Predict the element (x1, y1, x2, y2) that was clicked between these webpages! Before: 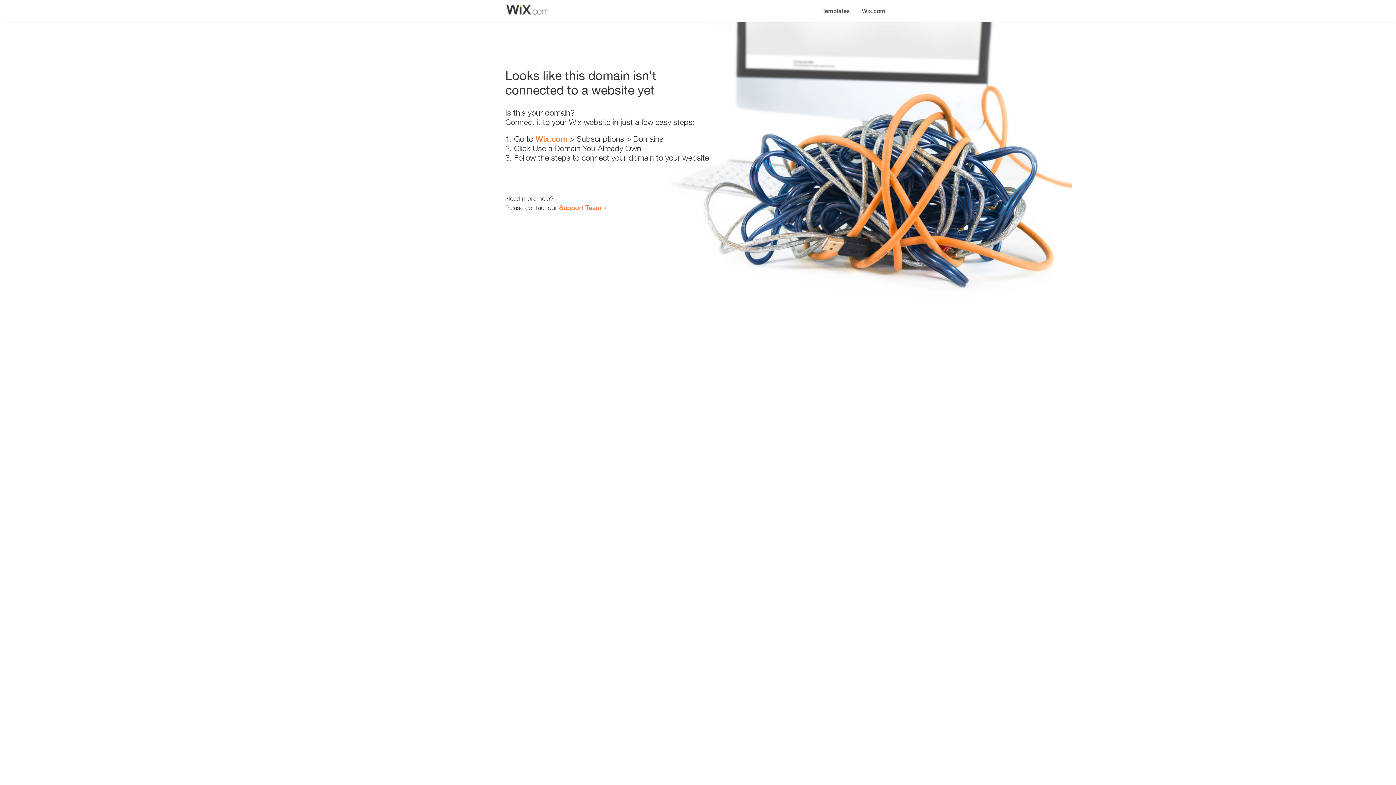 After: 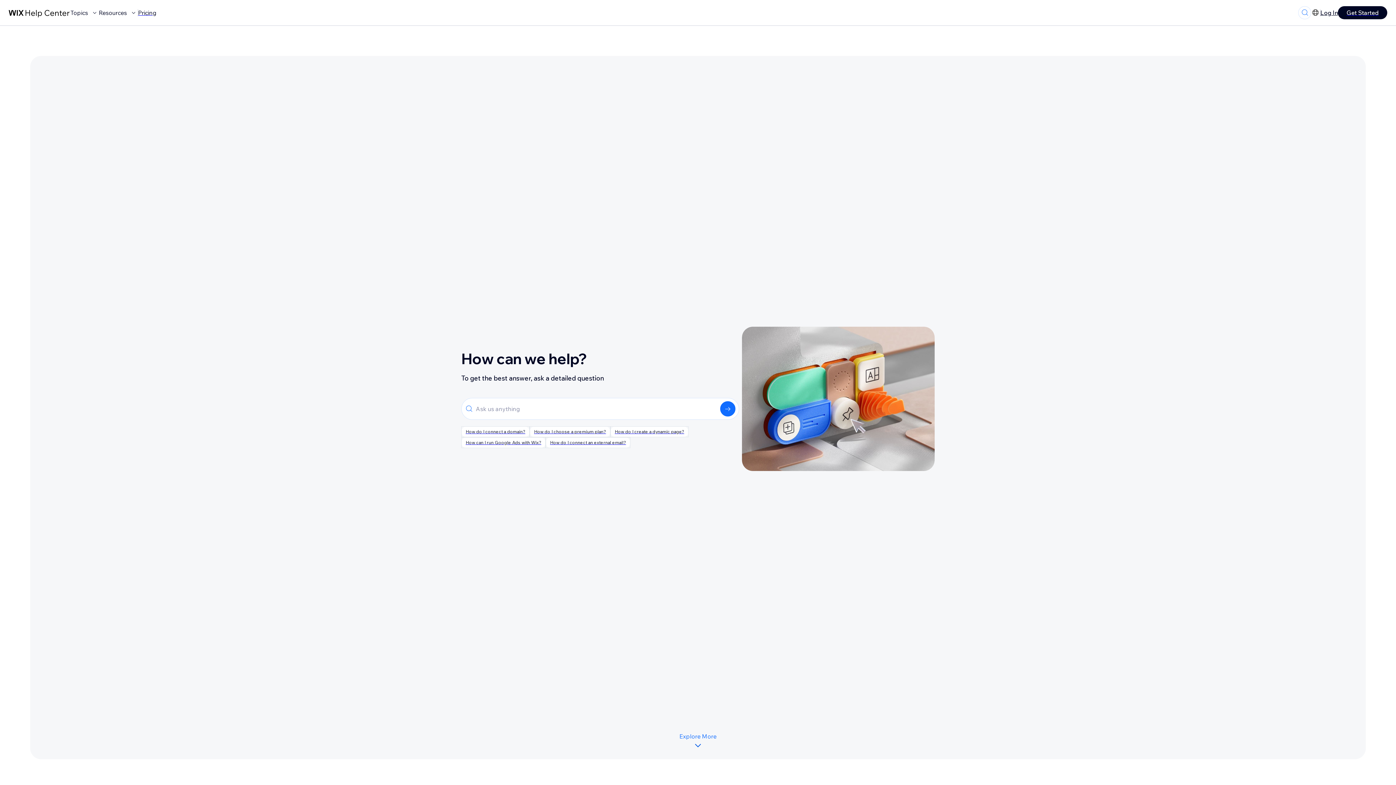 Action: label: Support Team bbox: (559, 203, 601, 211)